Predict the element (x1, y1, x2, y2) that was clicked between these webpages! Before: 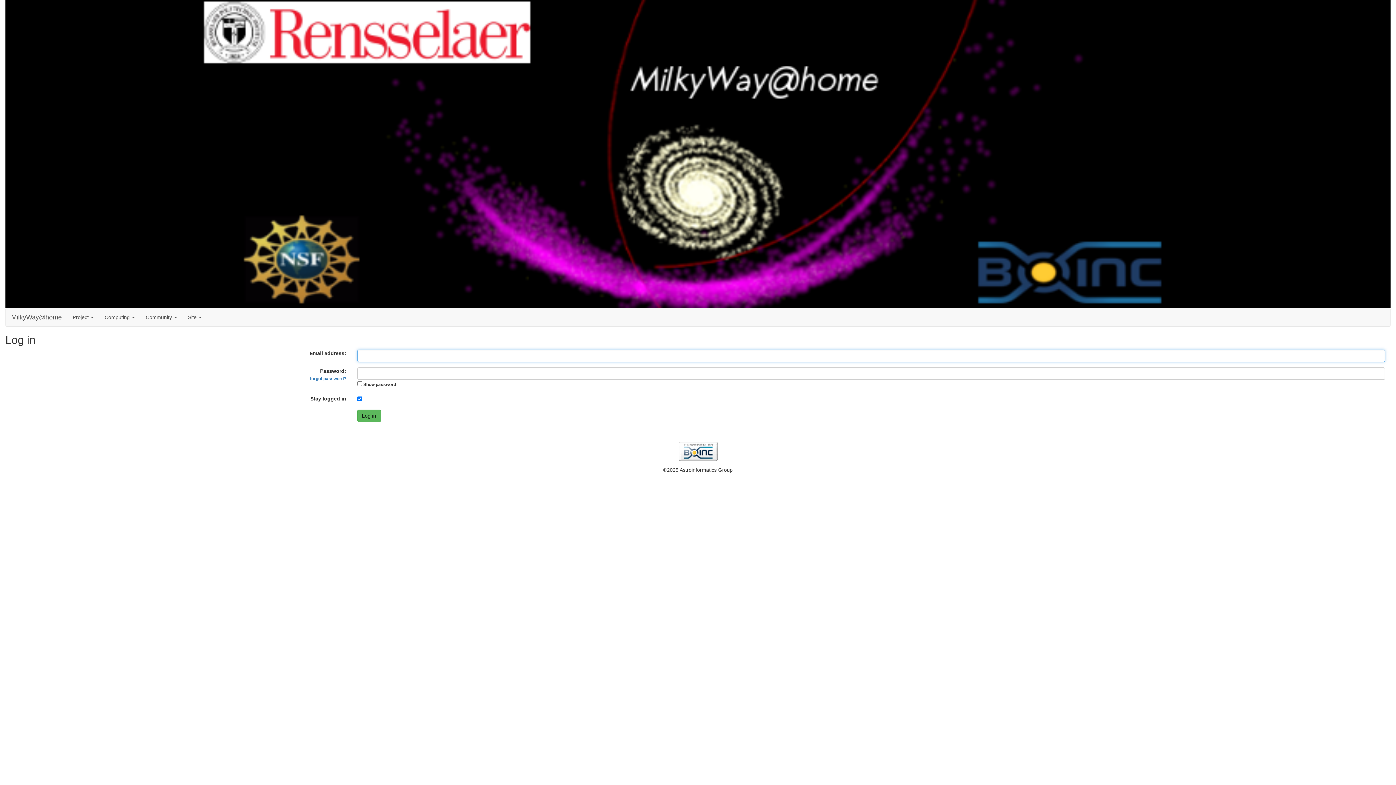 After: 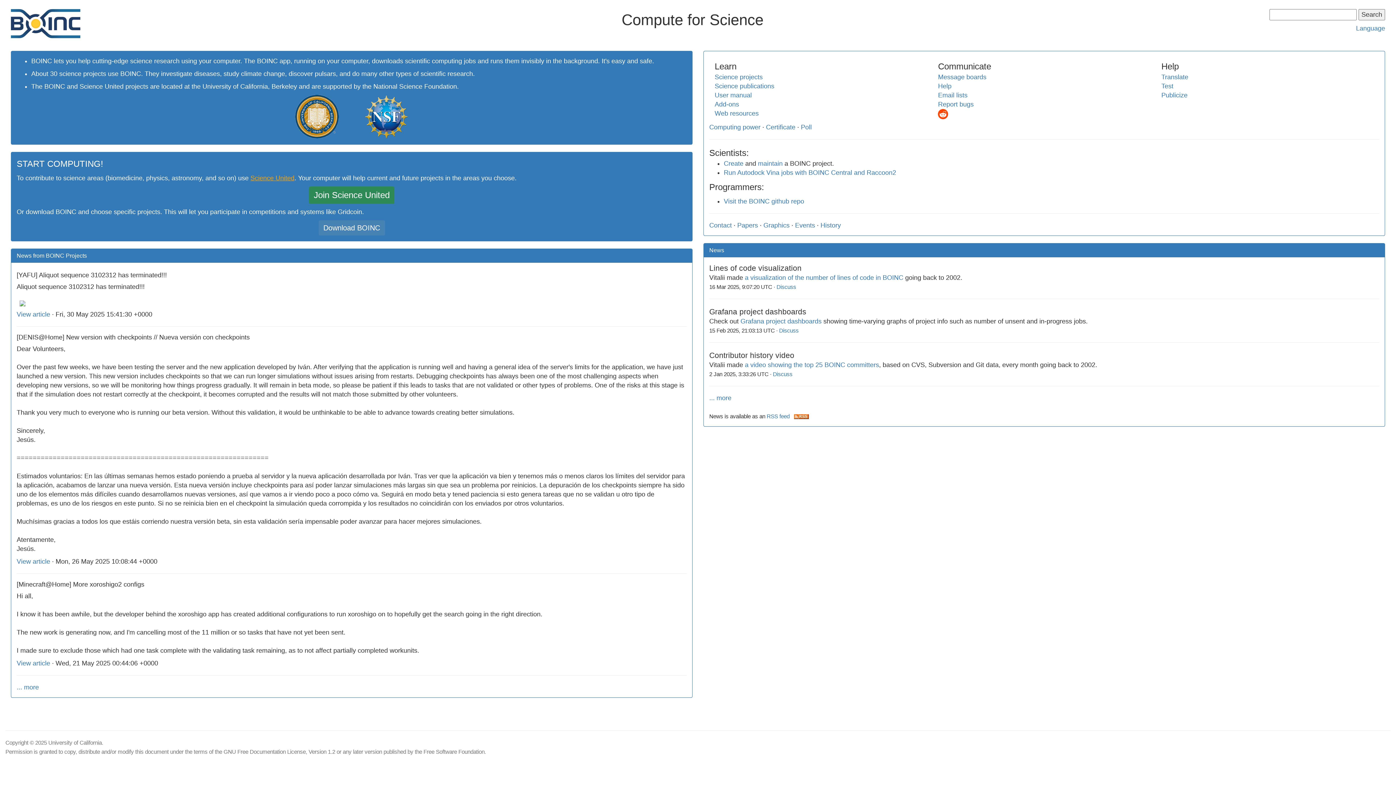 Action: bbox: (5, 442, 1390, 460)